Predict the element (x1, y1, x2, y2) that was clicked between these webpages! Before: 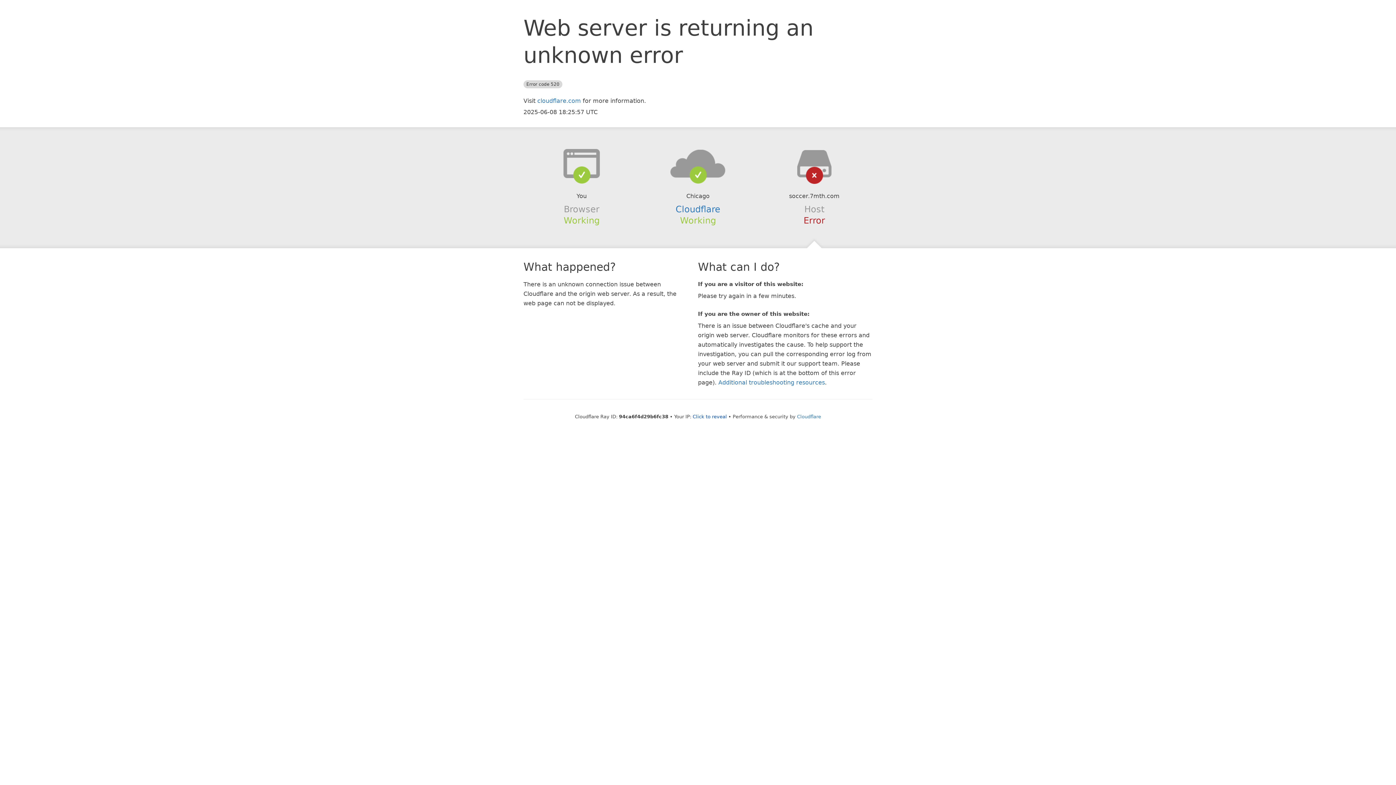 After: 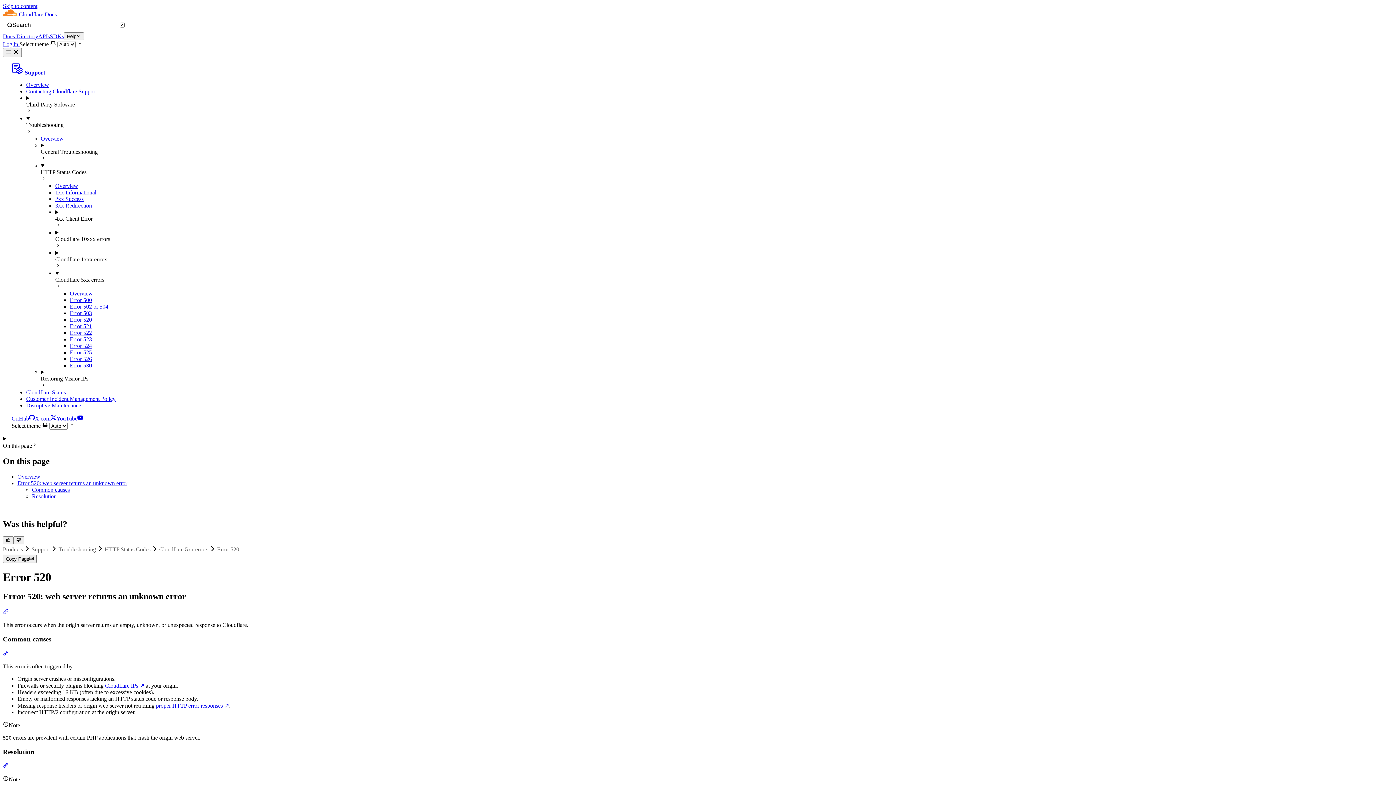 Action: label: Additional troubleshooting resources bbox: (718, 379, 825, 386)